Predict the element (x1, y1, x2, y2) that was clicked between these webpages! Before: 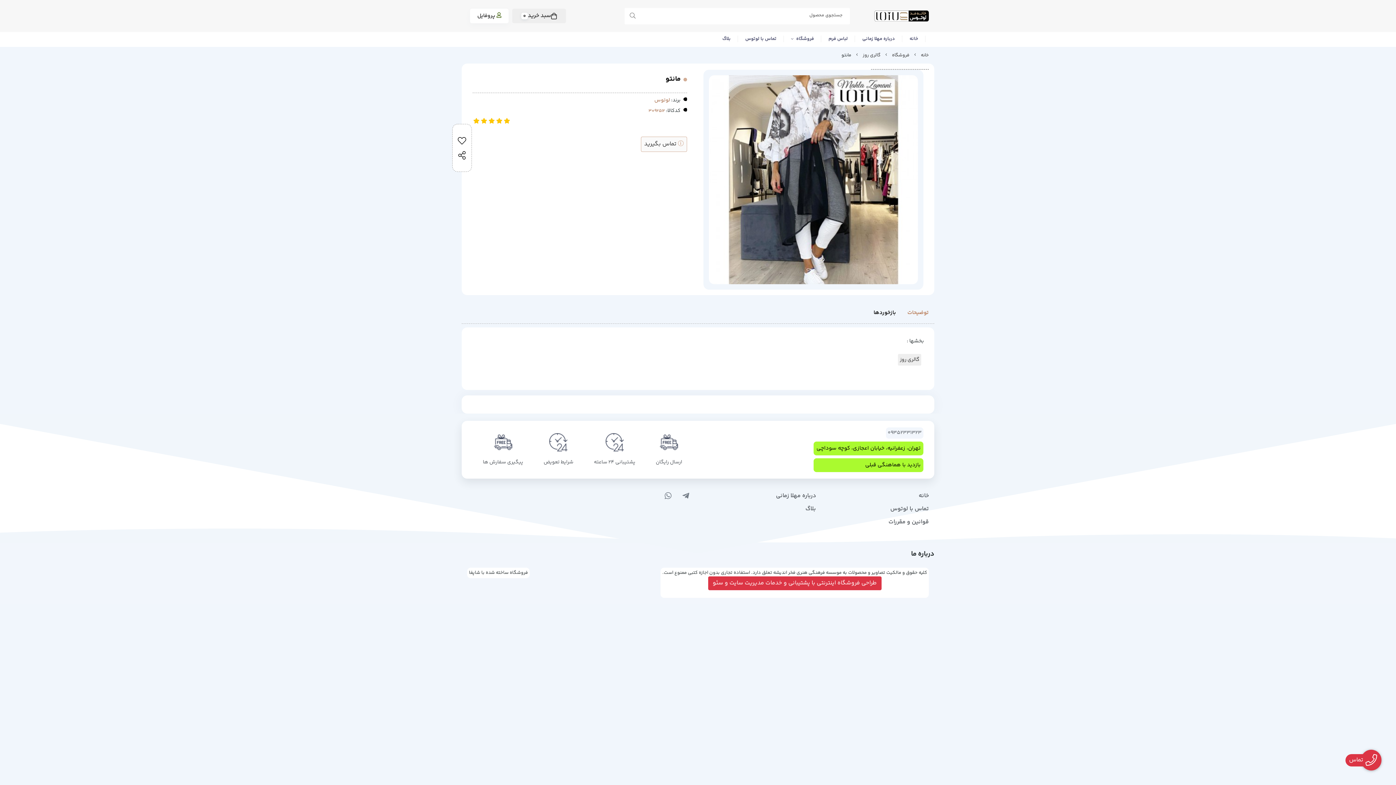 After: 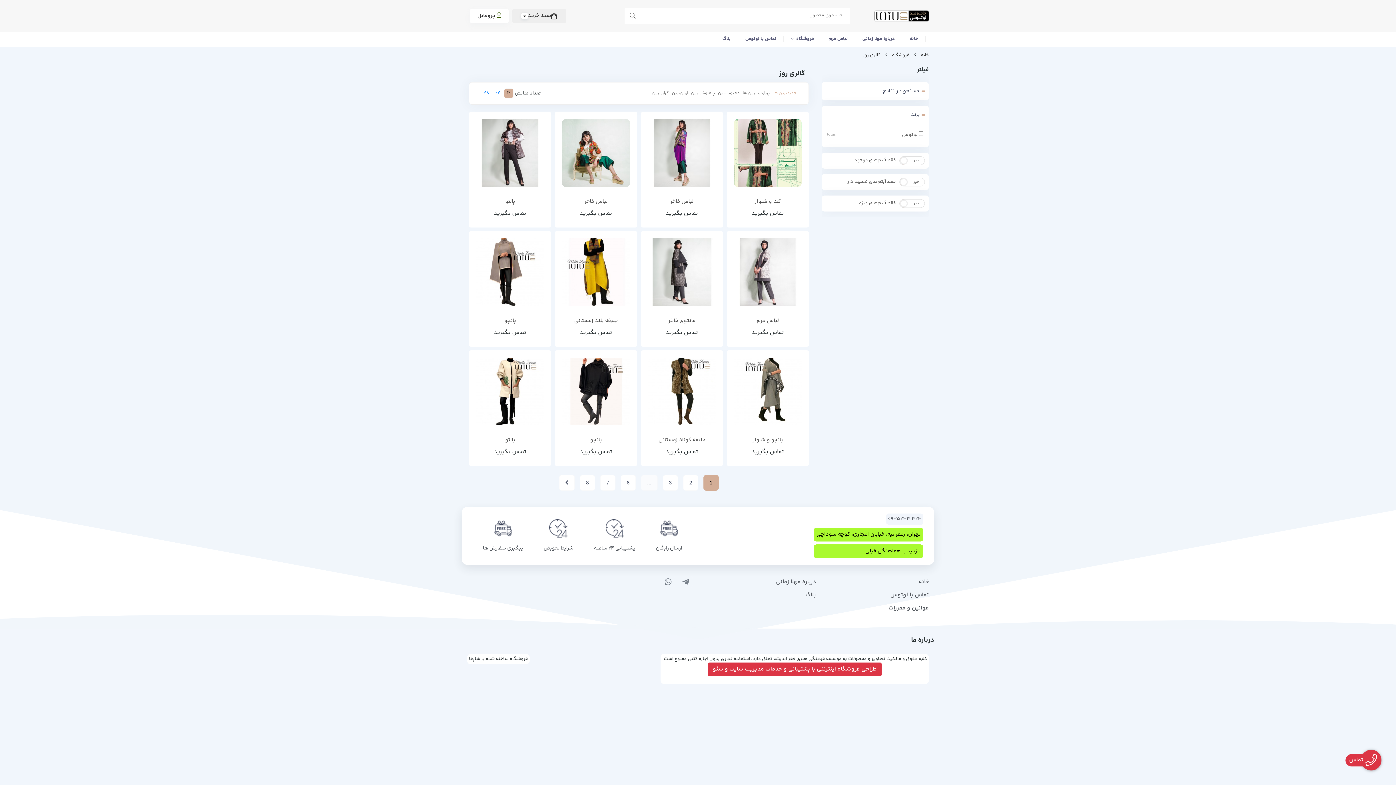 Action: label: گالری روز bbox: (898, 354, 921, 365)